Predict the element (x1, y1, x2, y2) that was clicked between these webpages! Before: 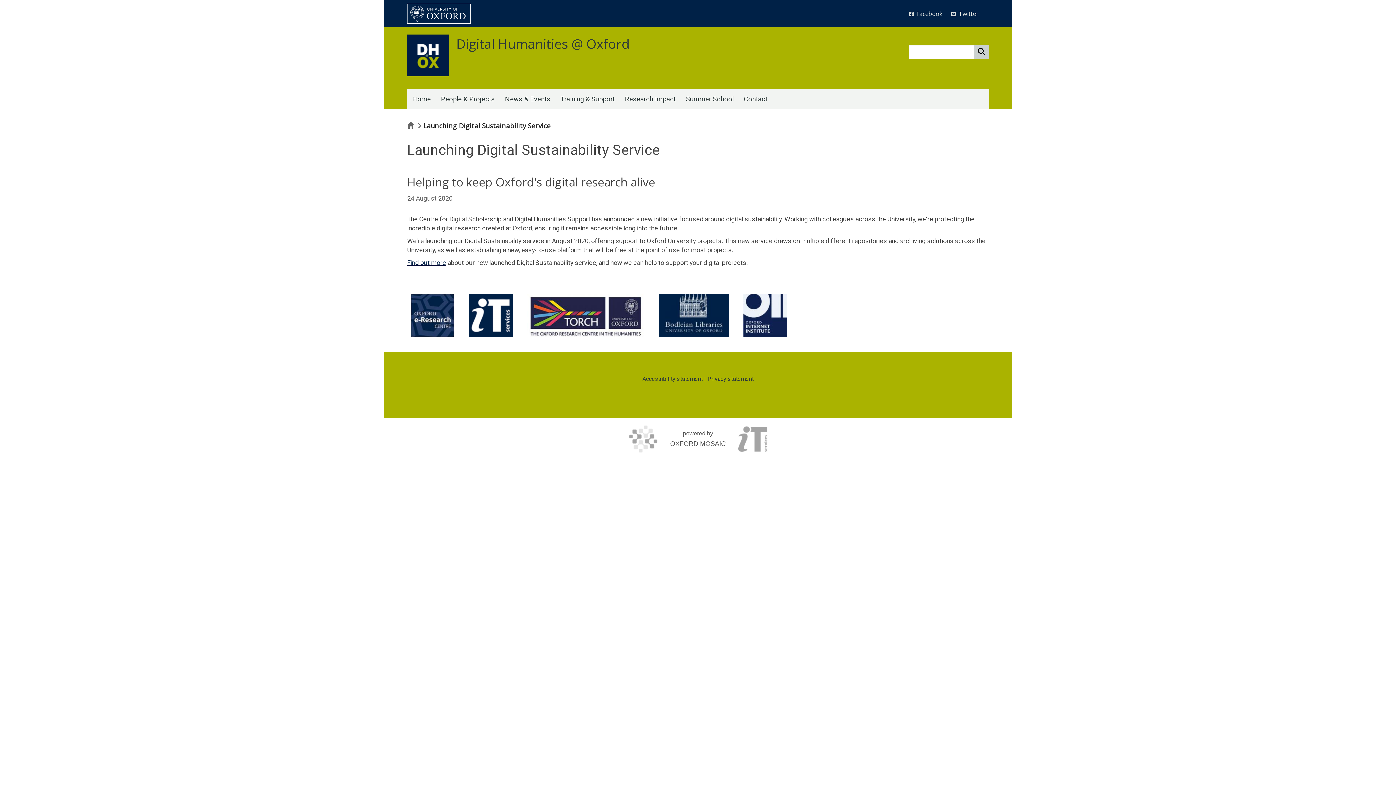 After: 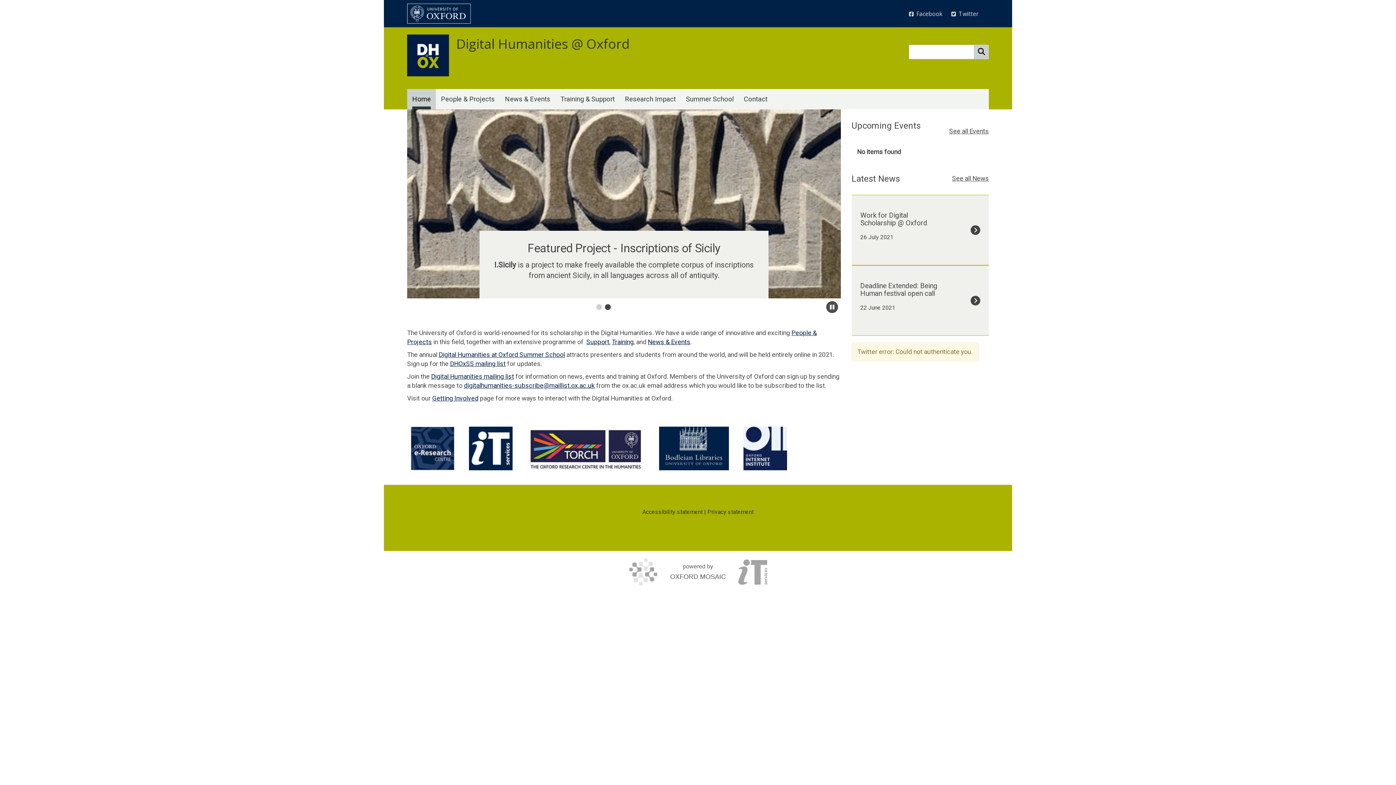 Action: label: Home bbox: (407, 122, 413, 128)